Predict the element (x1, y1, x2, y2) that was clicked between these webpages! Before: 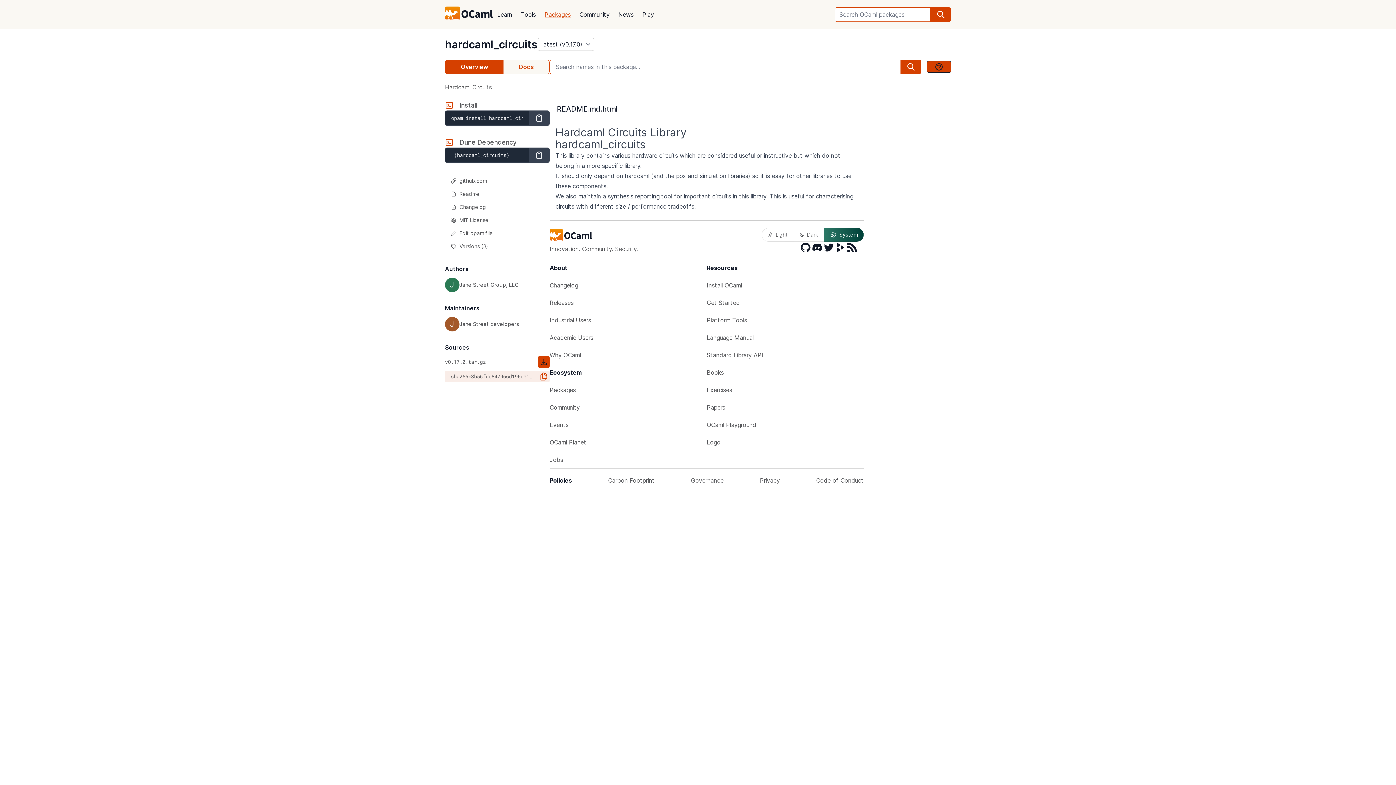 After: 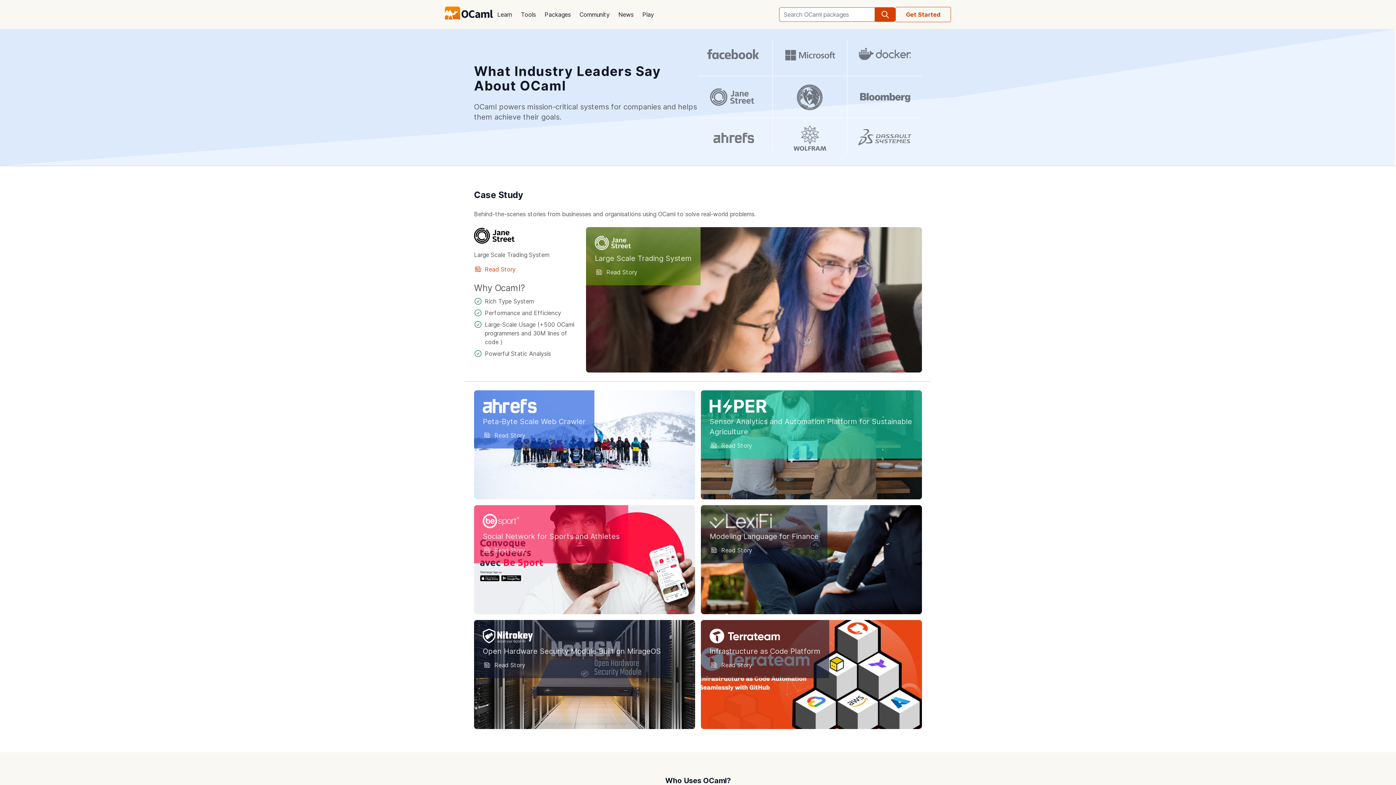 Action: bbox: (549, 311, 706, 329) label: Industrial Users